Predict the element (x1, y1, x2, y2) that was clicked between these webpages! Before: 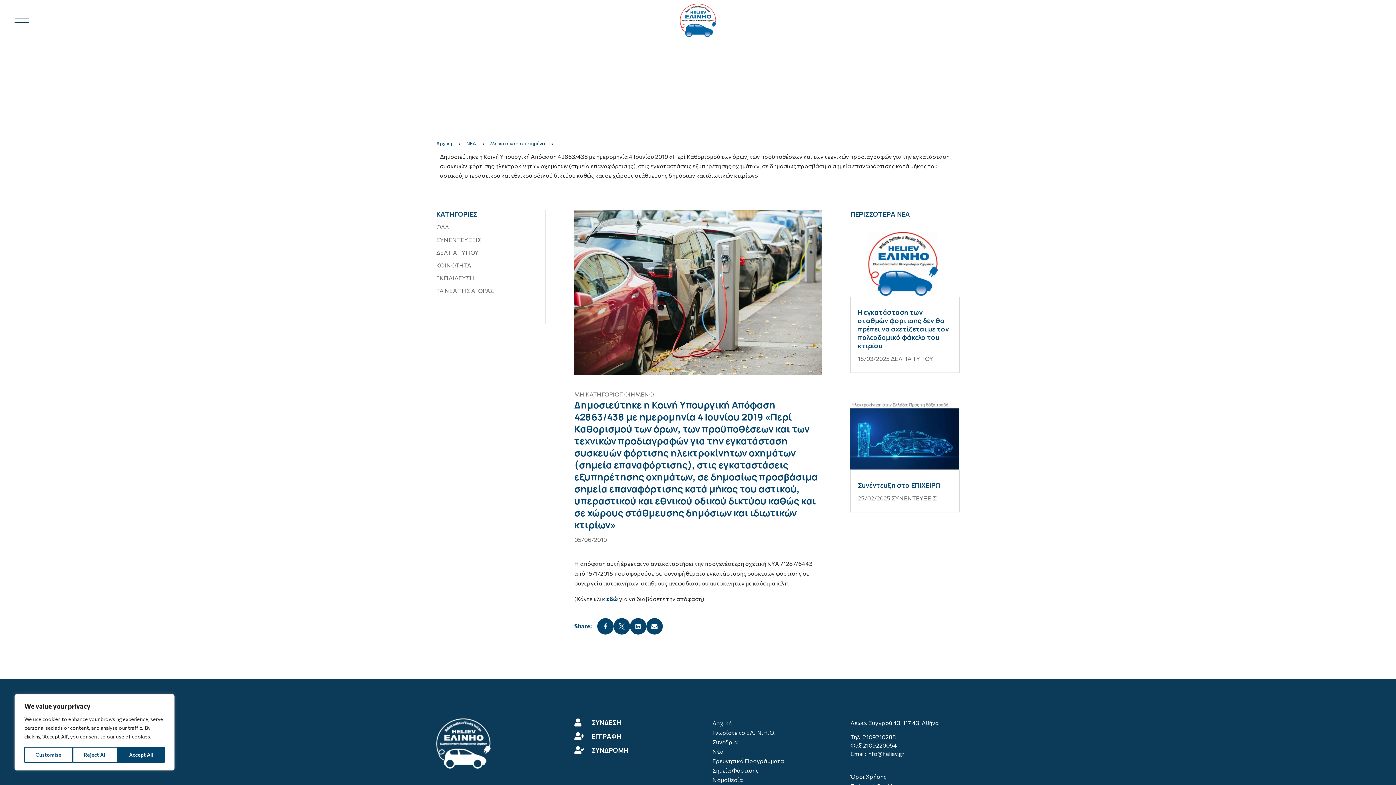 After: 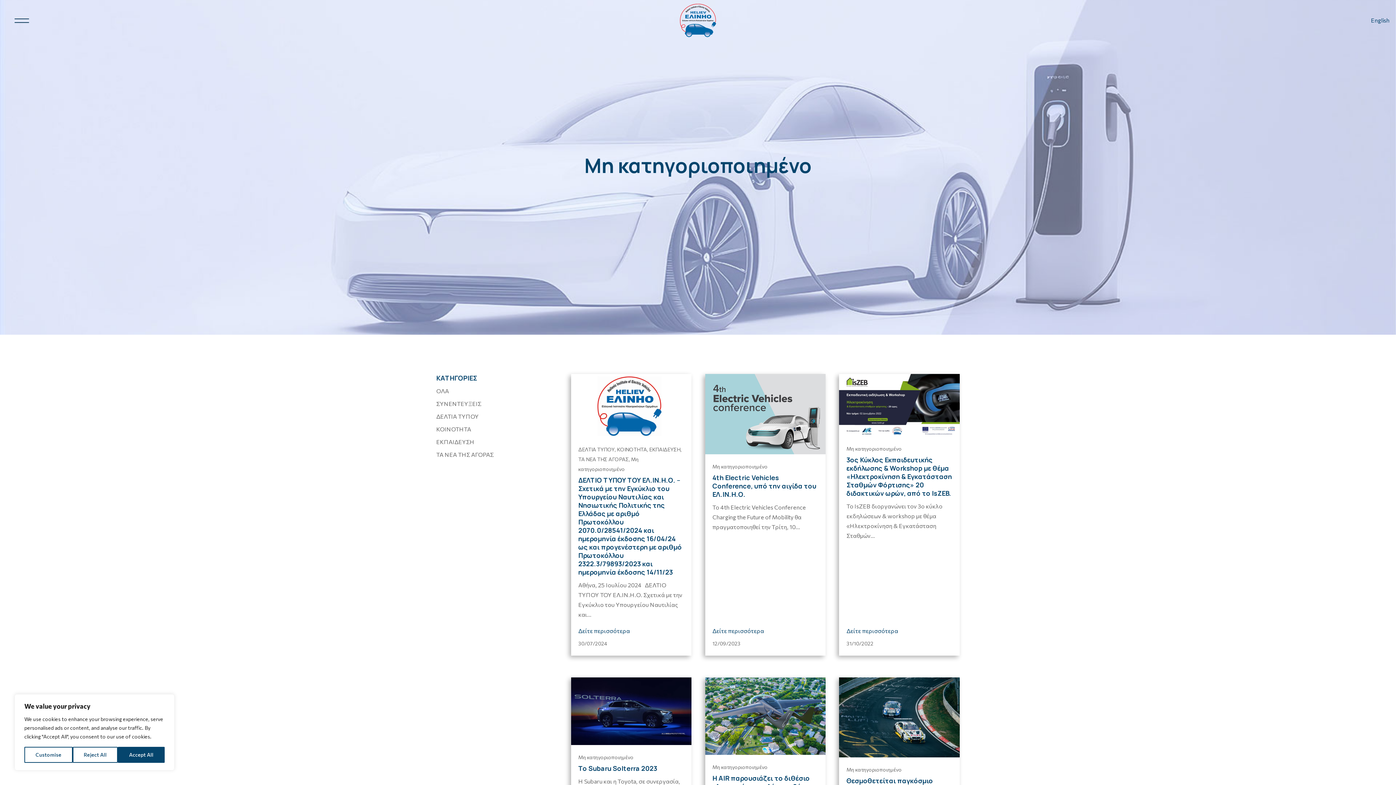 Action: label: ΜΗ ΚΑΤΗΓΟΡΙΟΠΟΙΗΜΕΝΟ bbox: (574, 390, 654, 397)